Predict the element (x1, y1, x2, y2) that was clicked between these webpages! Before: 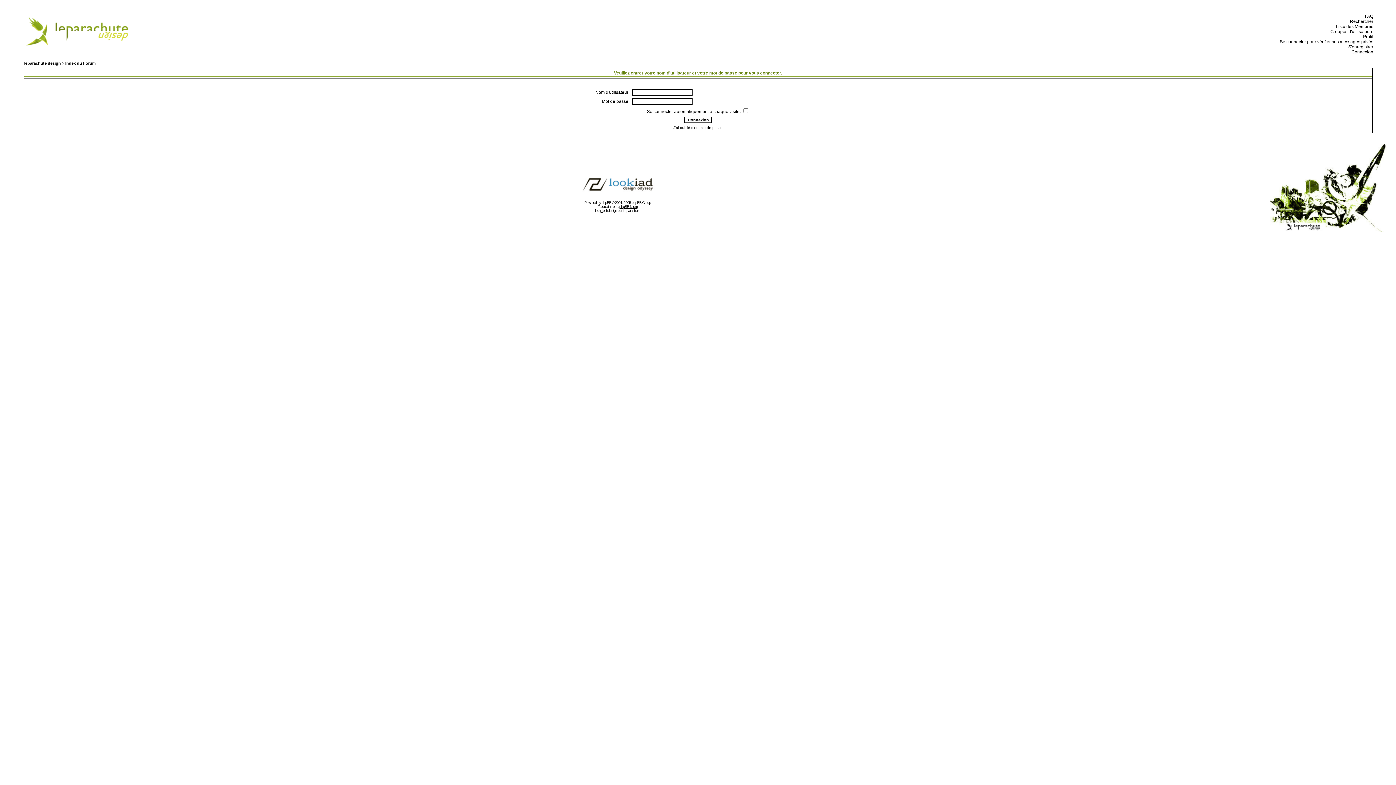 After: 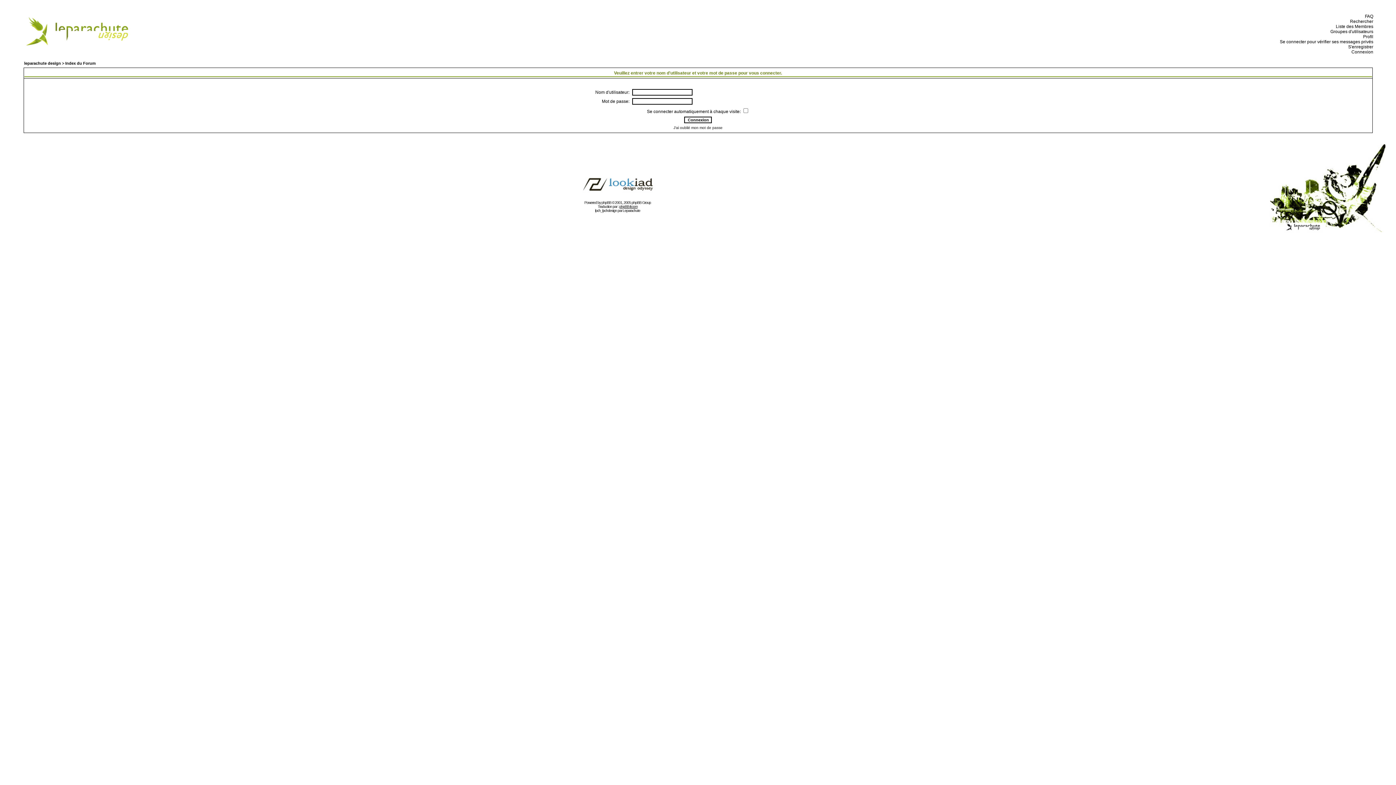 Action: label:   Se connecter pour vérifier ses messages privés bbox: (1278, 39, 1373, 44)